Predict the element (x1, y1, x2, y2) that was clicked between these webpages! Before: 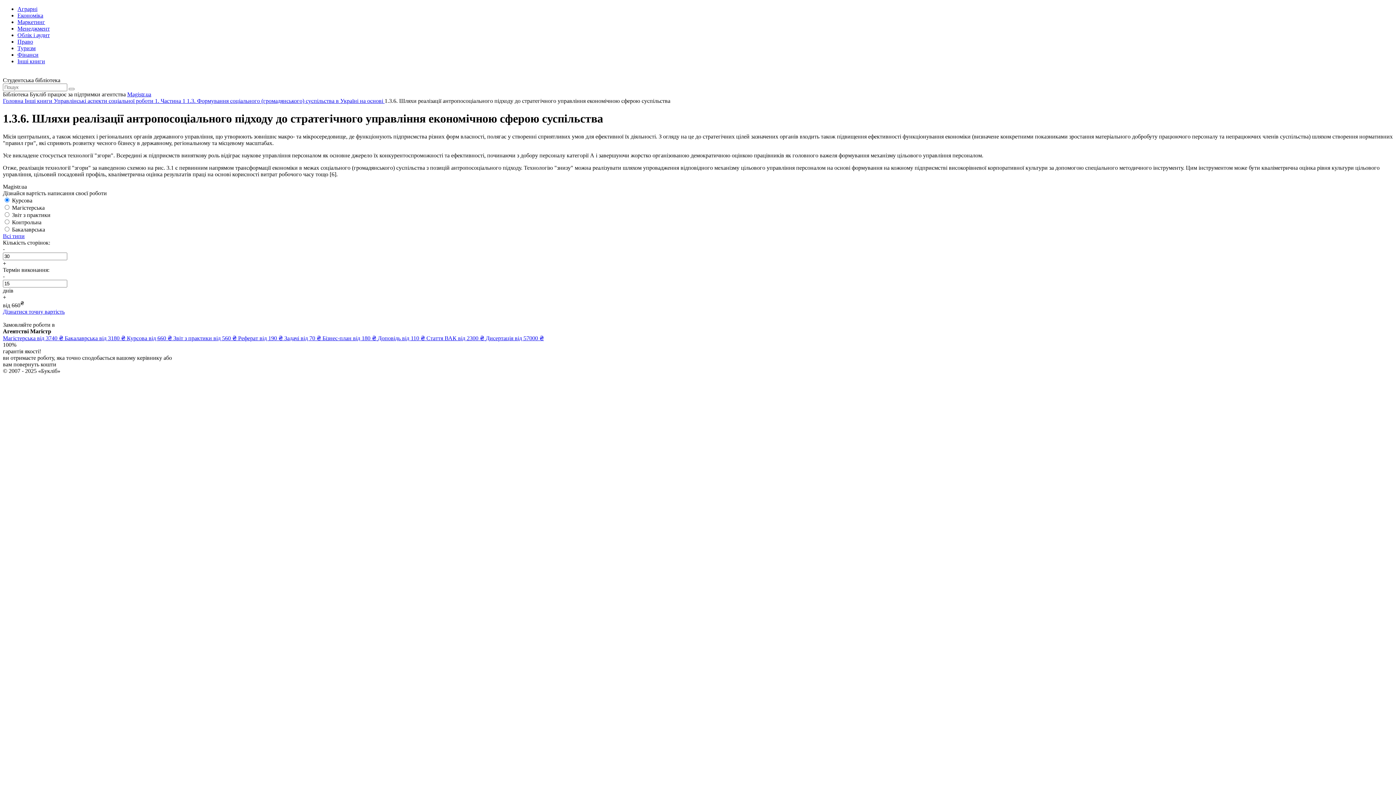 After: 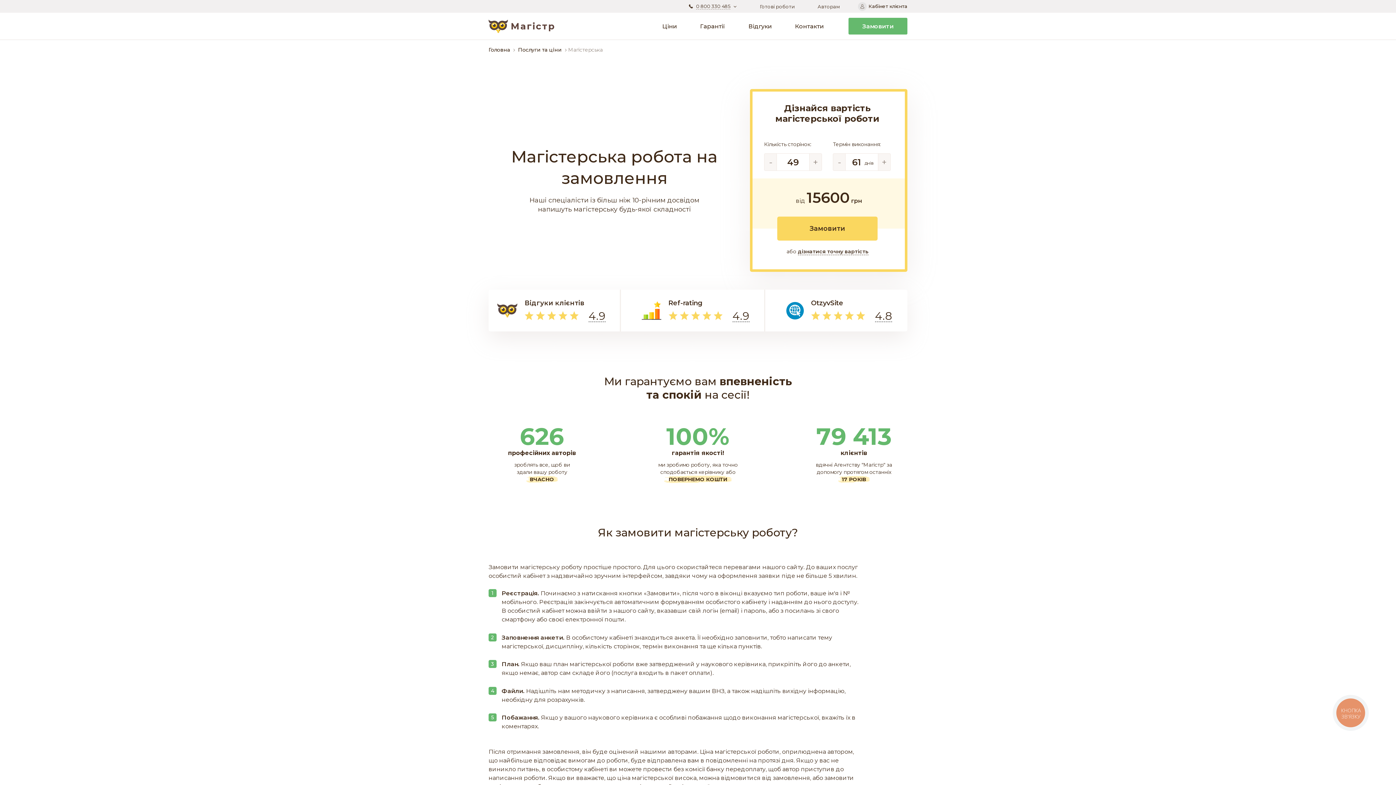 Action: label: Магістерська від 3740 ₴  bbox: (2, 335, 64, 341)